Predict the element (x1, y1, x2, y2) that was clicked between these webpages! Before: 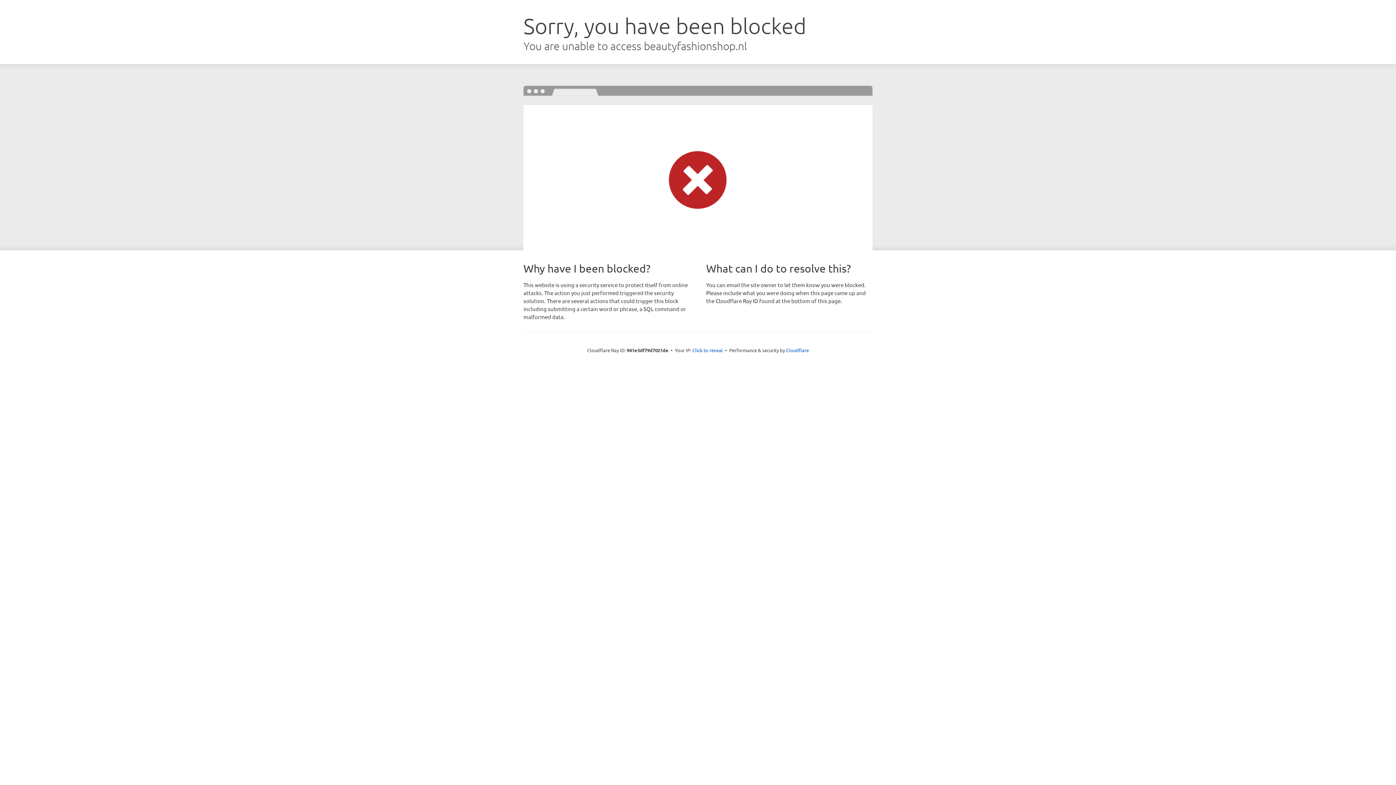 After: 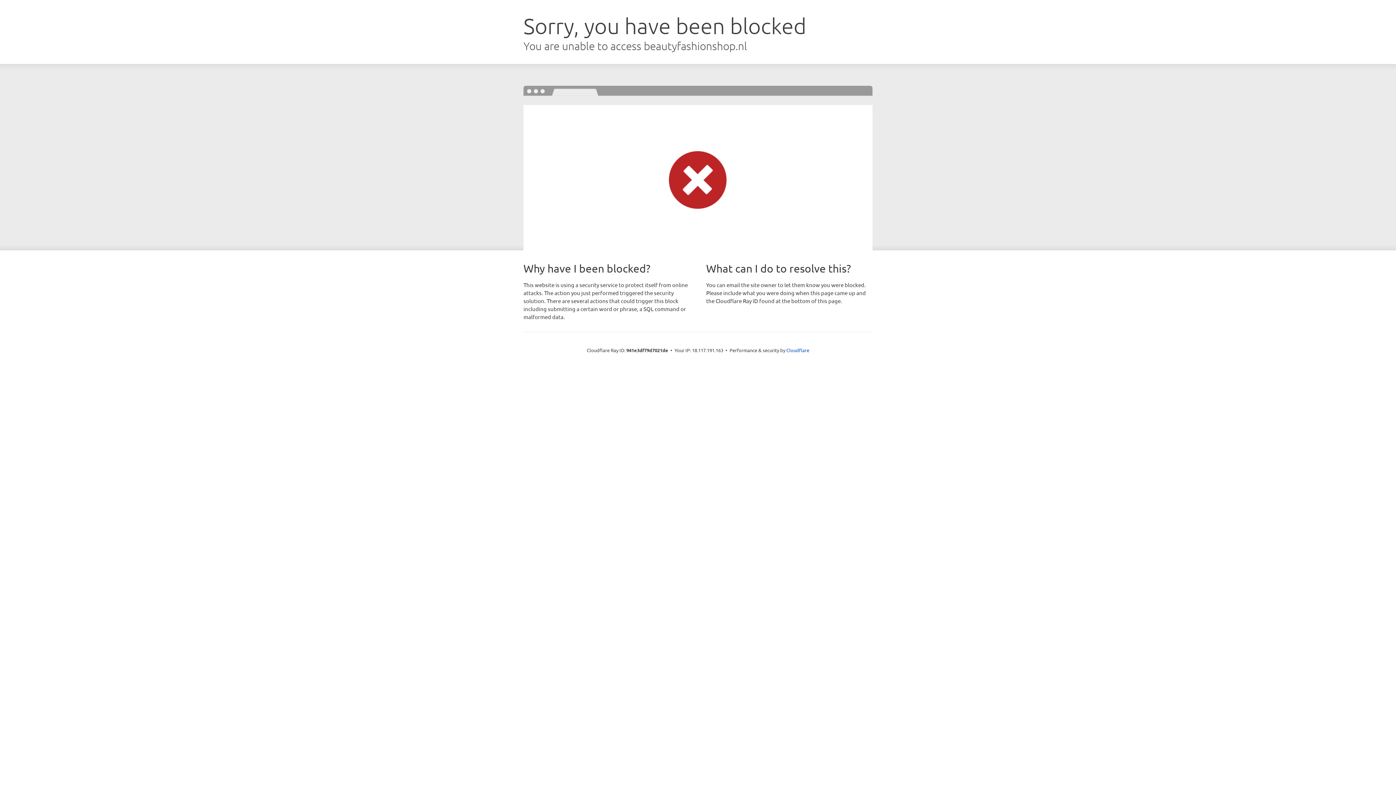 Action: label: Click to reveal bbox: (692, 346, 723, 353)